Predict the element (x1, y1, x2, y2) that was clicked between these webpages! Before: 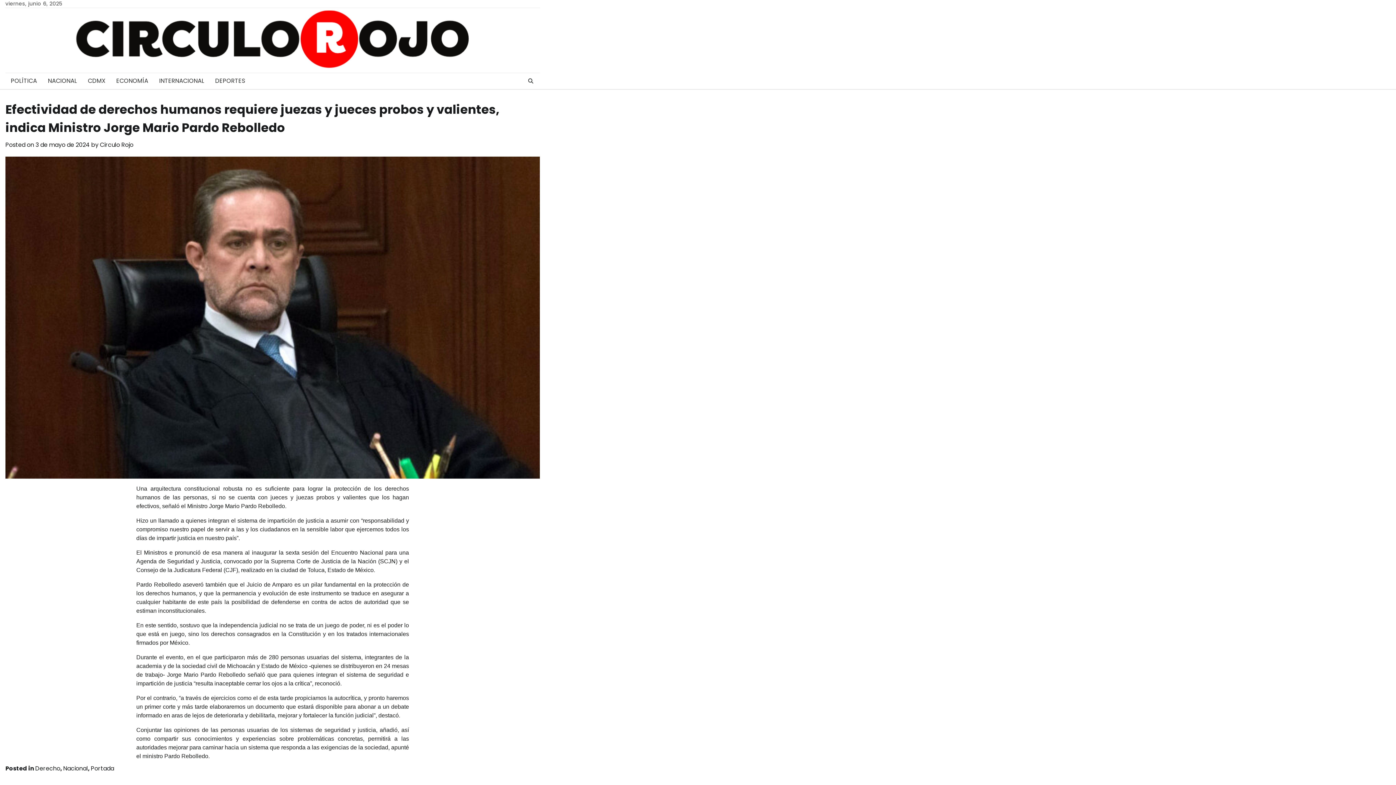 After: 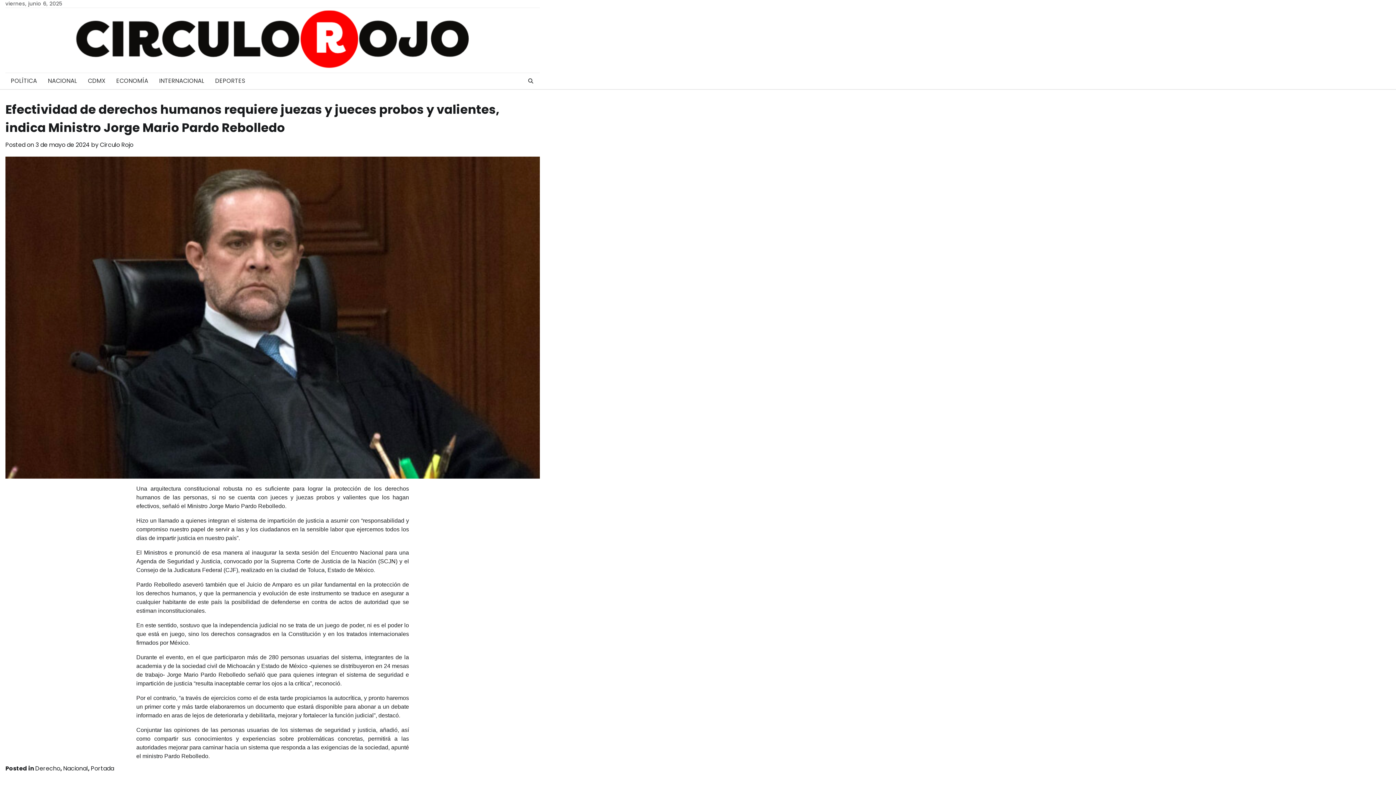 Action: bbox: (35, 140, 89, 149) label: 3 de mayo de 2024